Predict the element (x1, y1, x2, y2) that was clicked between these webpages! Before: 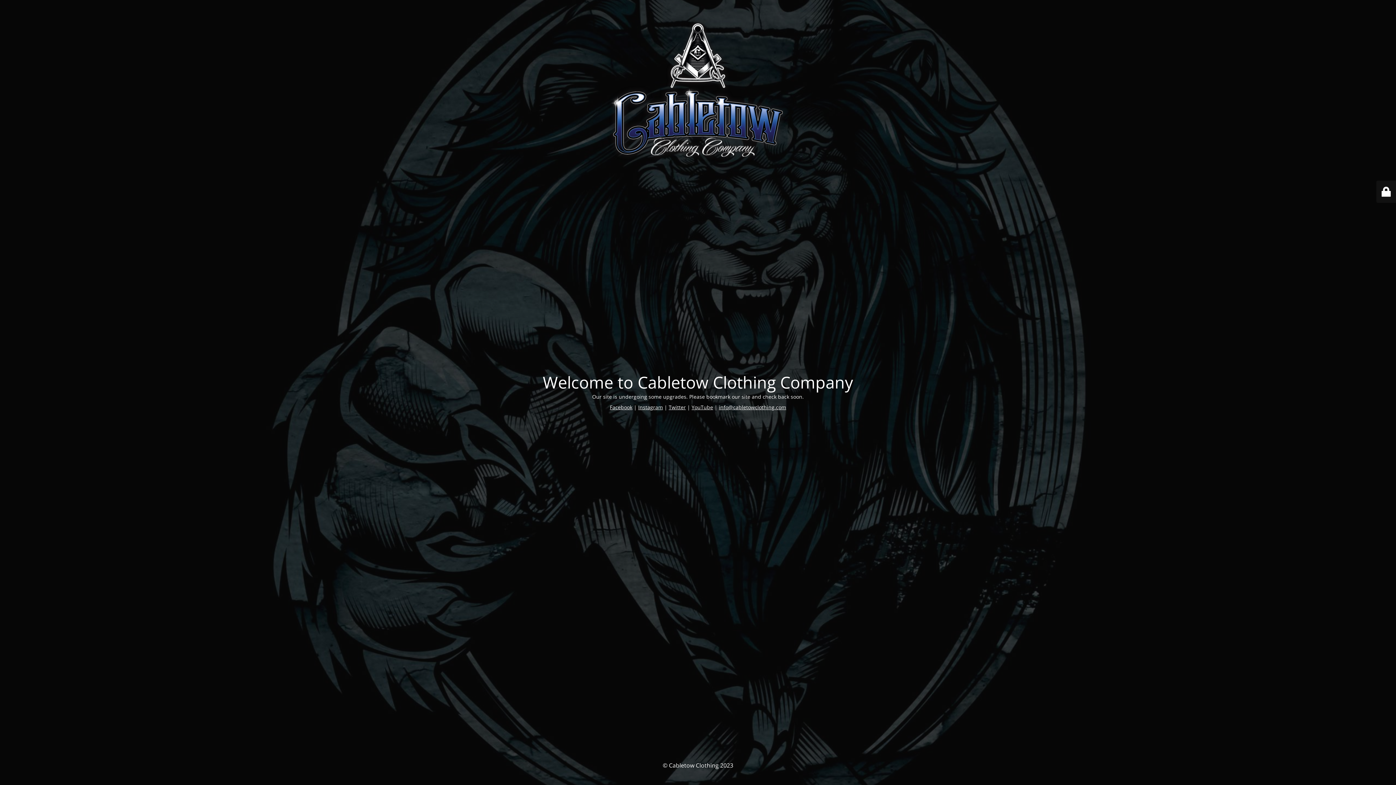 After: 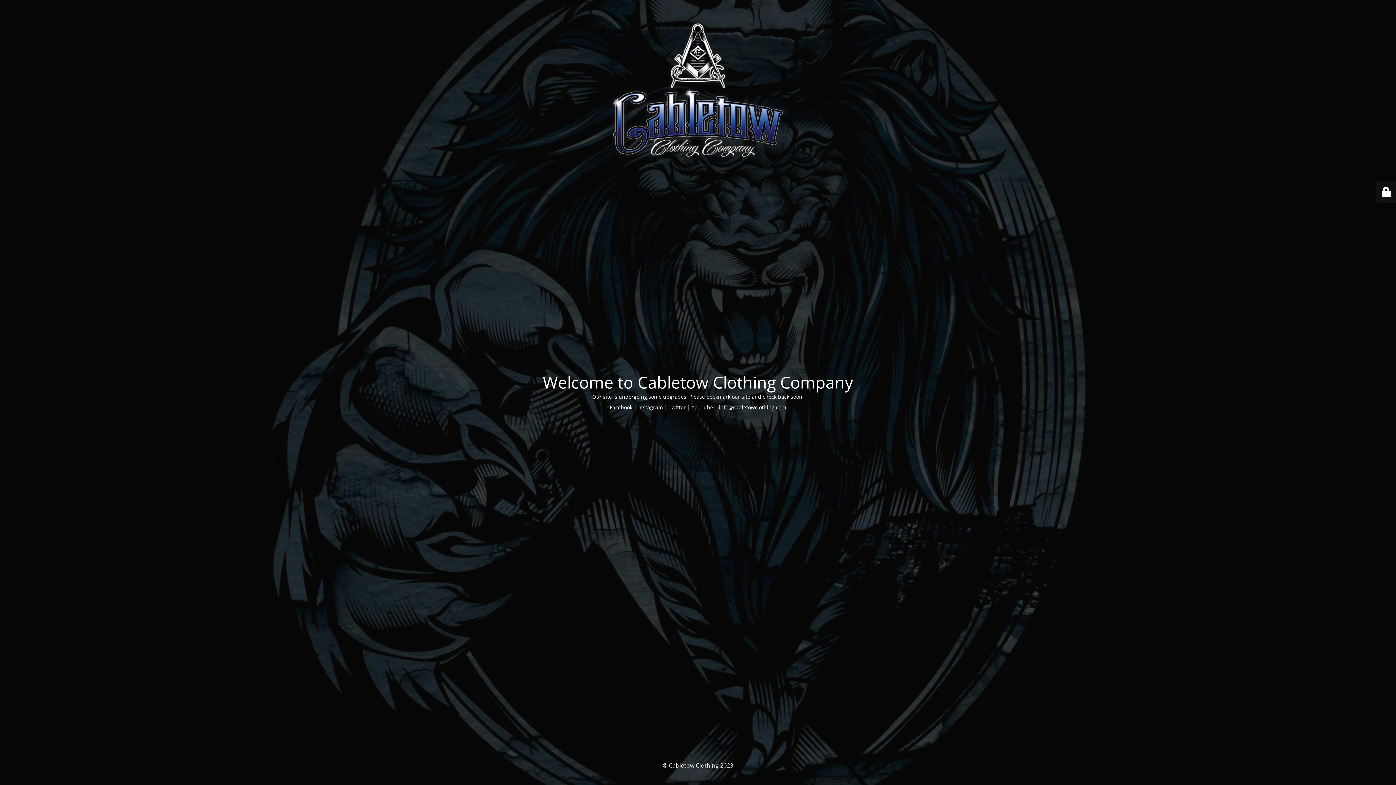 Action: bbox: (668, 403, 686, 410) label: Twitter